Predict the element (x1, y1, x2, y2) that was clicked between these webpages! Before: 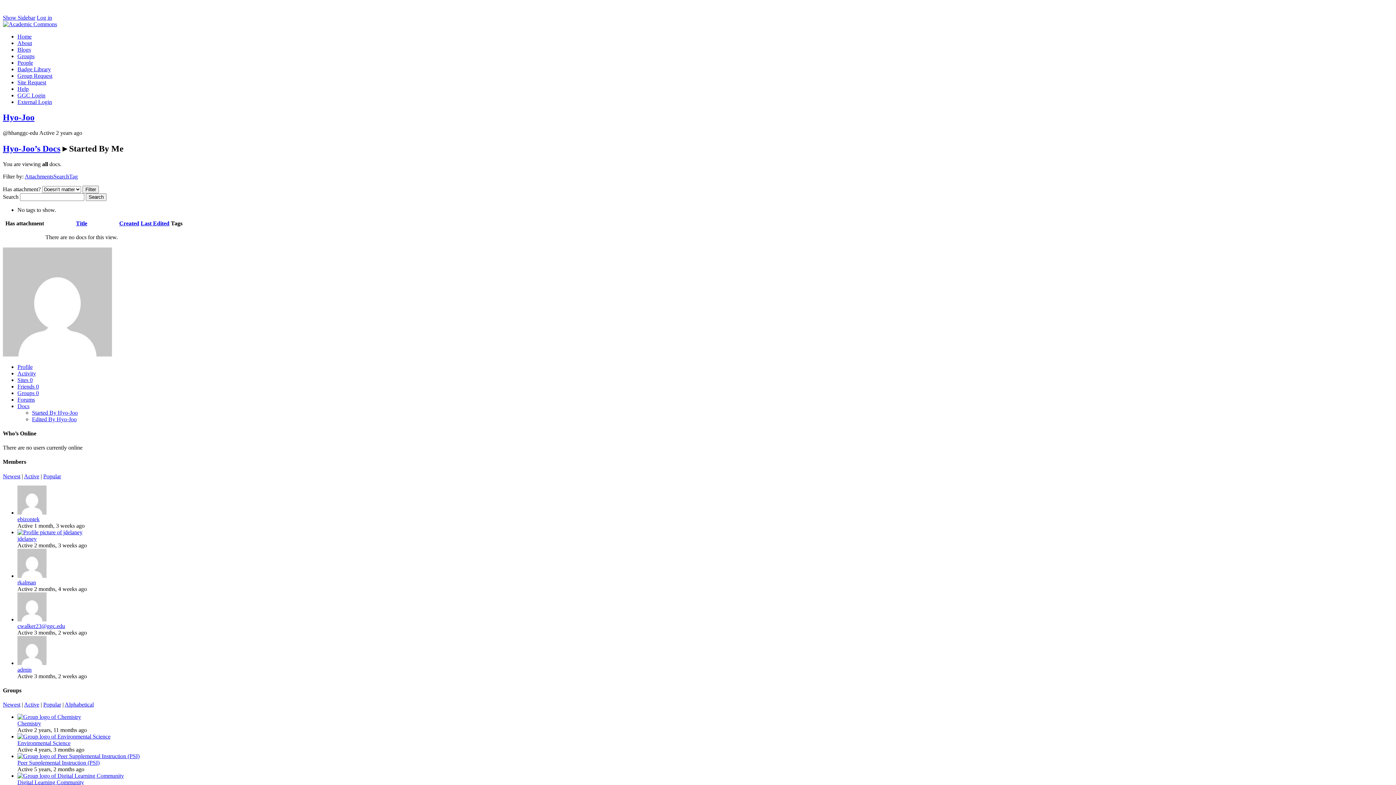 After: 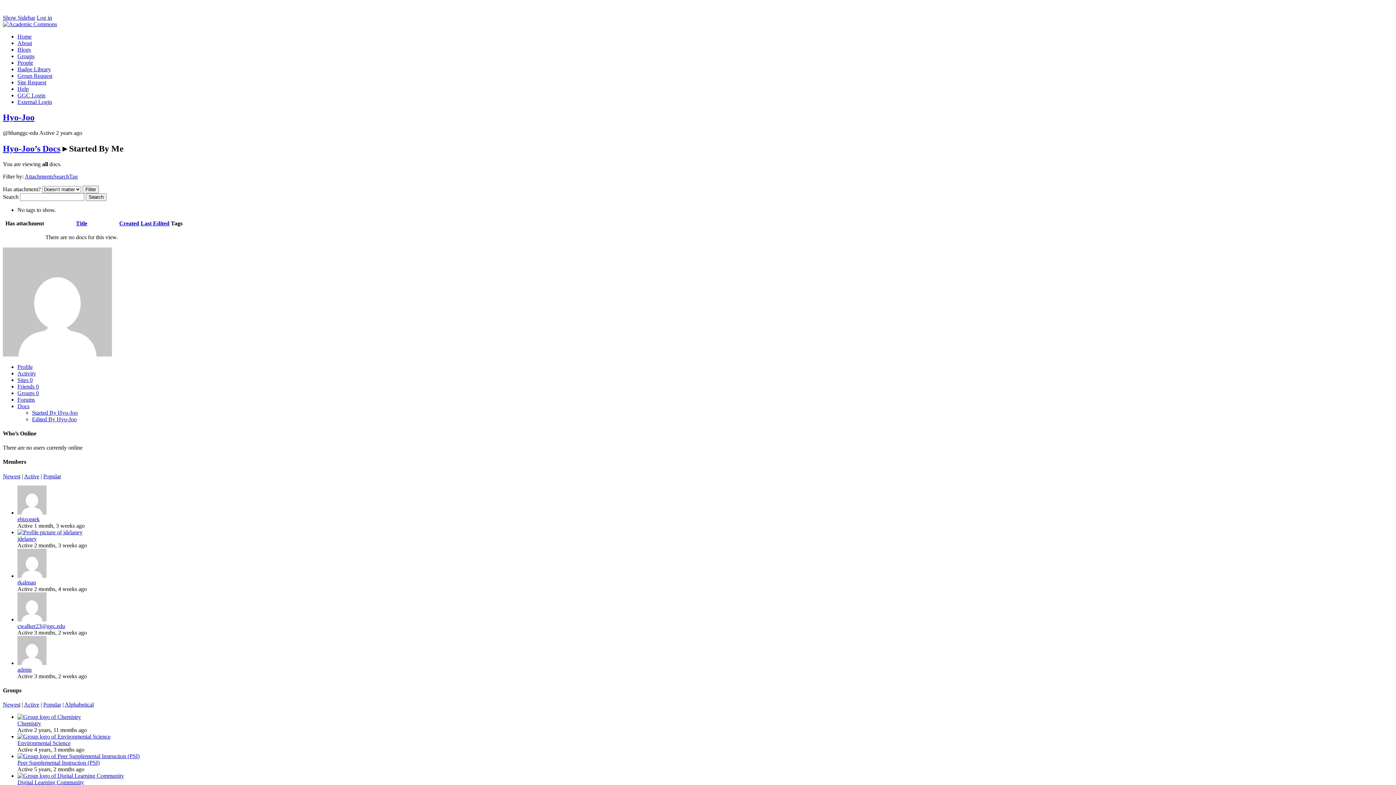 Action: bbox: (17, 79, 46, 85) label: Site Request